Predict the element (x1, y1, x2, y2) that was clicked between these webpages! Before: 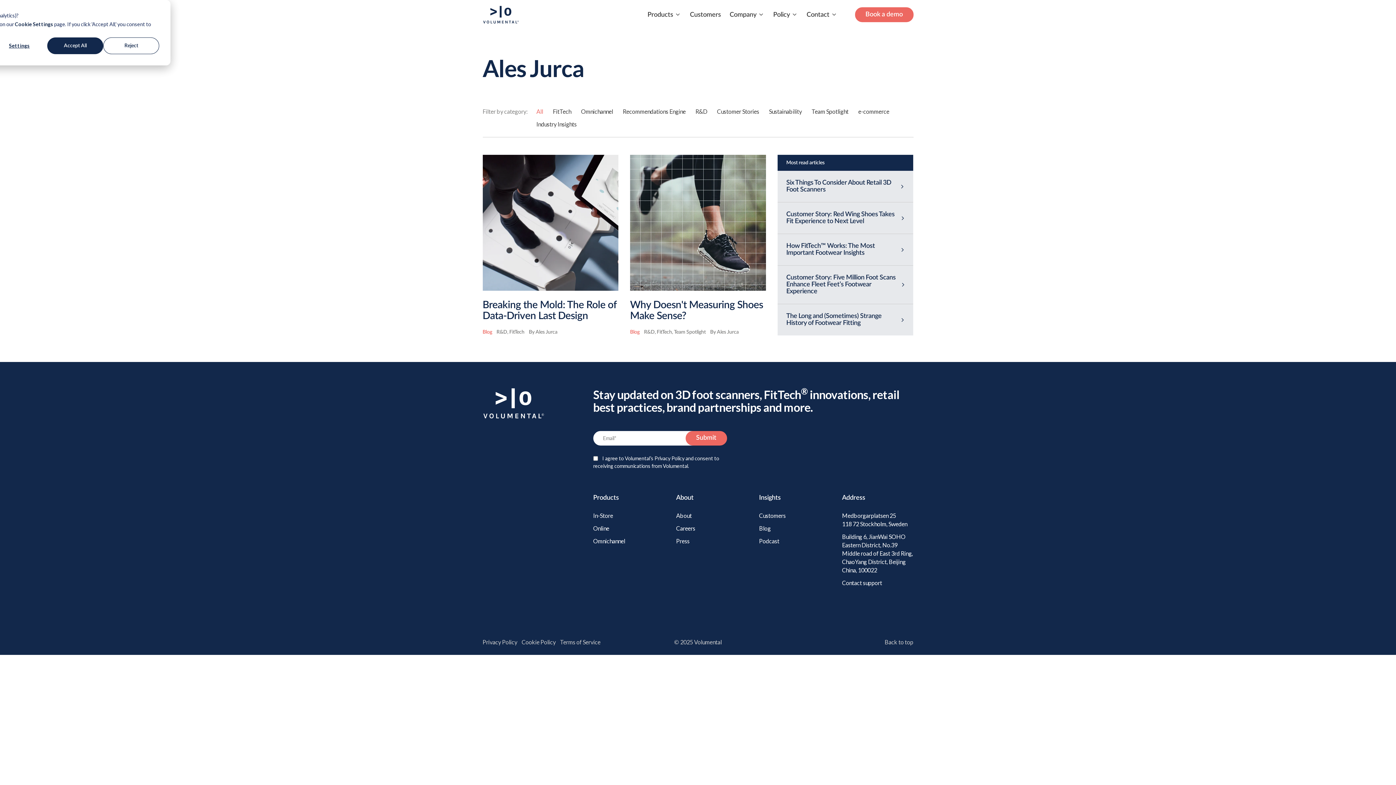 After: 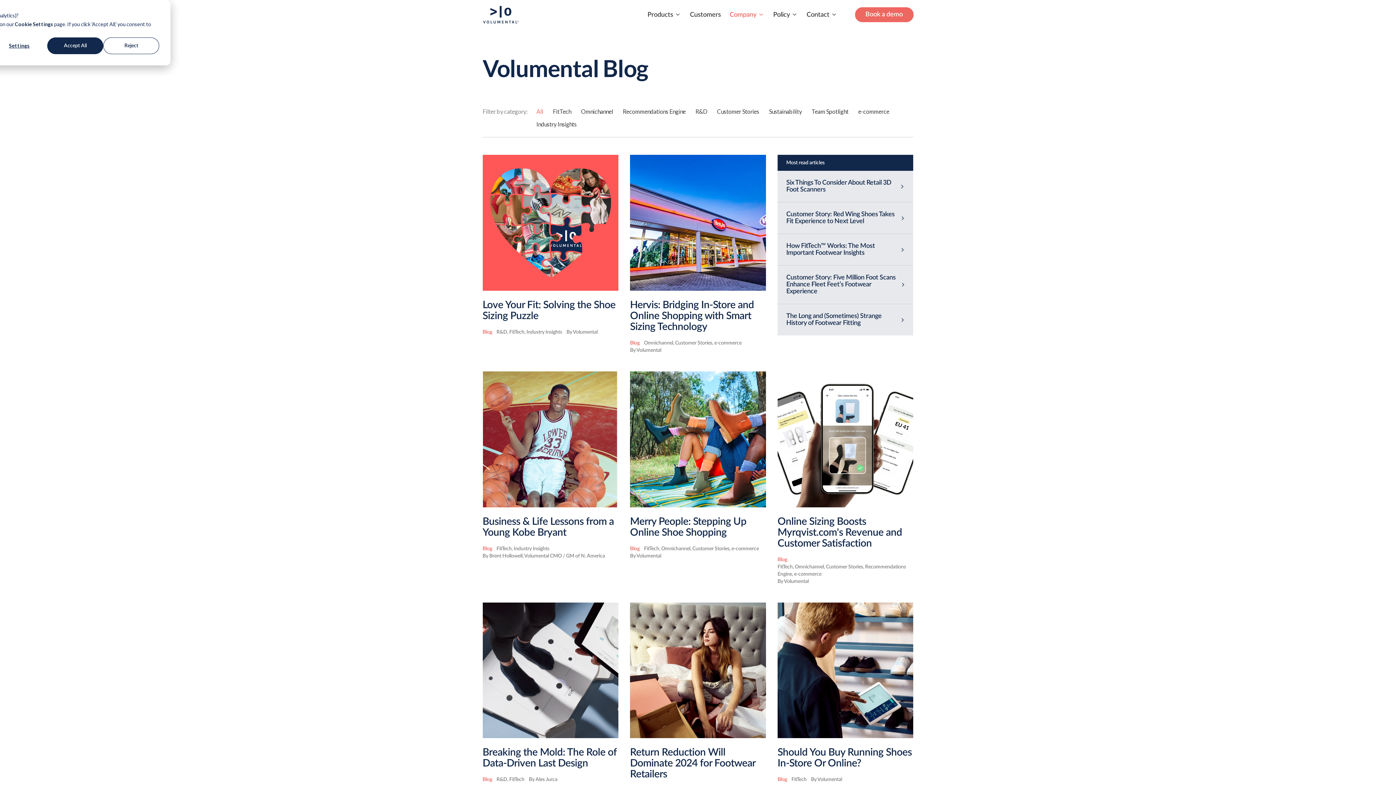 Action: bbox: (536, 108, 543, 115) label: All